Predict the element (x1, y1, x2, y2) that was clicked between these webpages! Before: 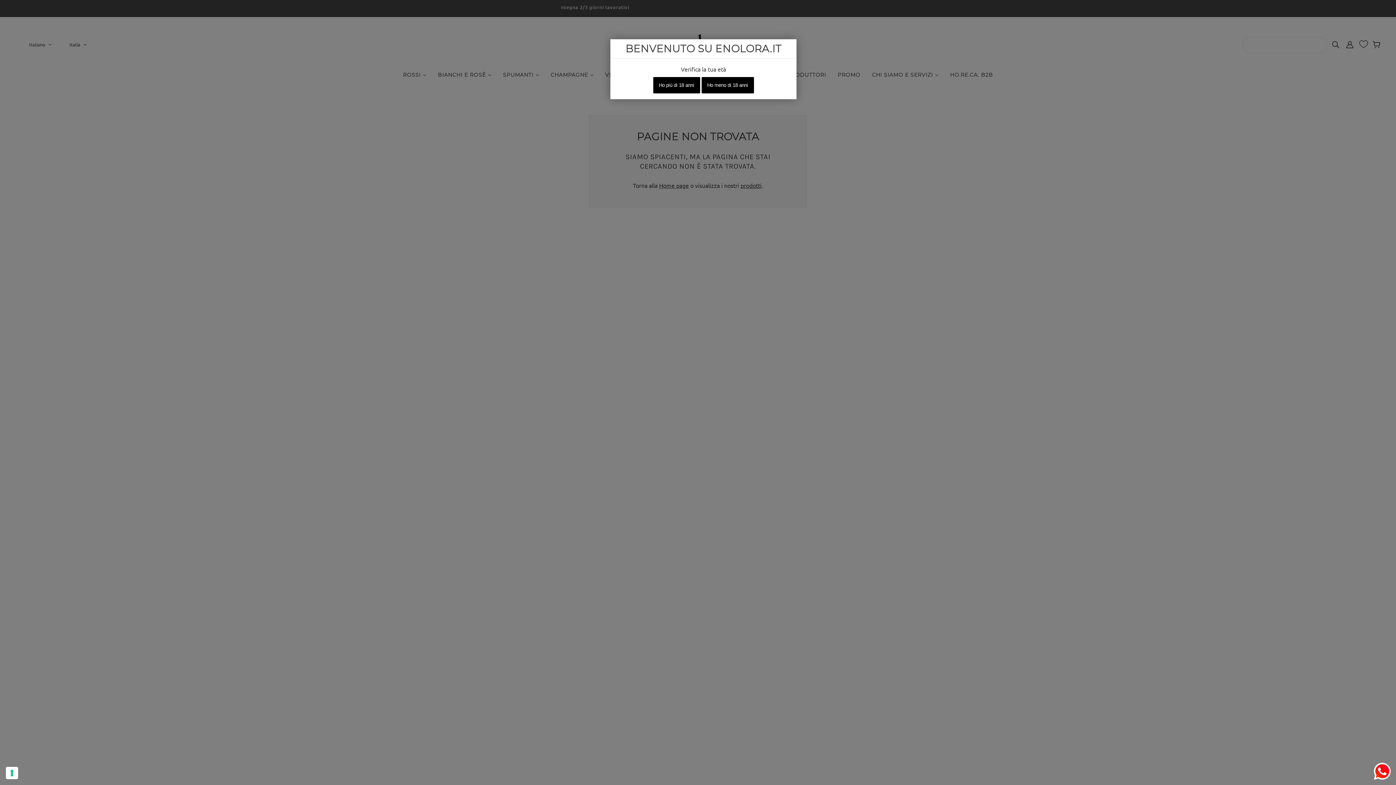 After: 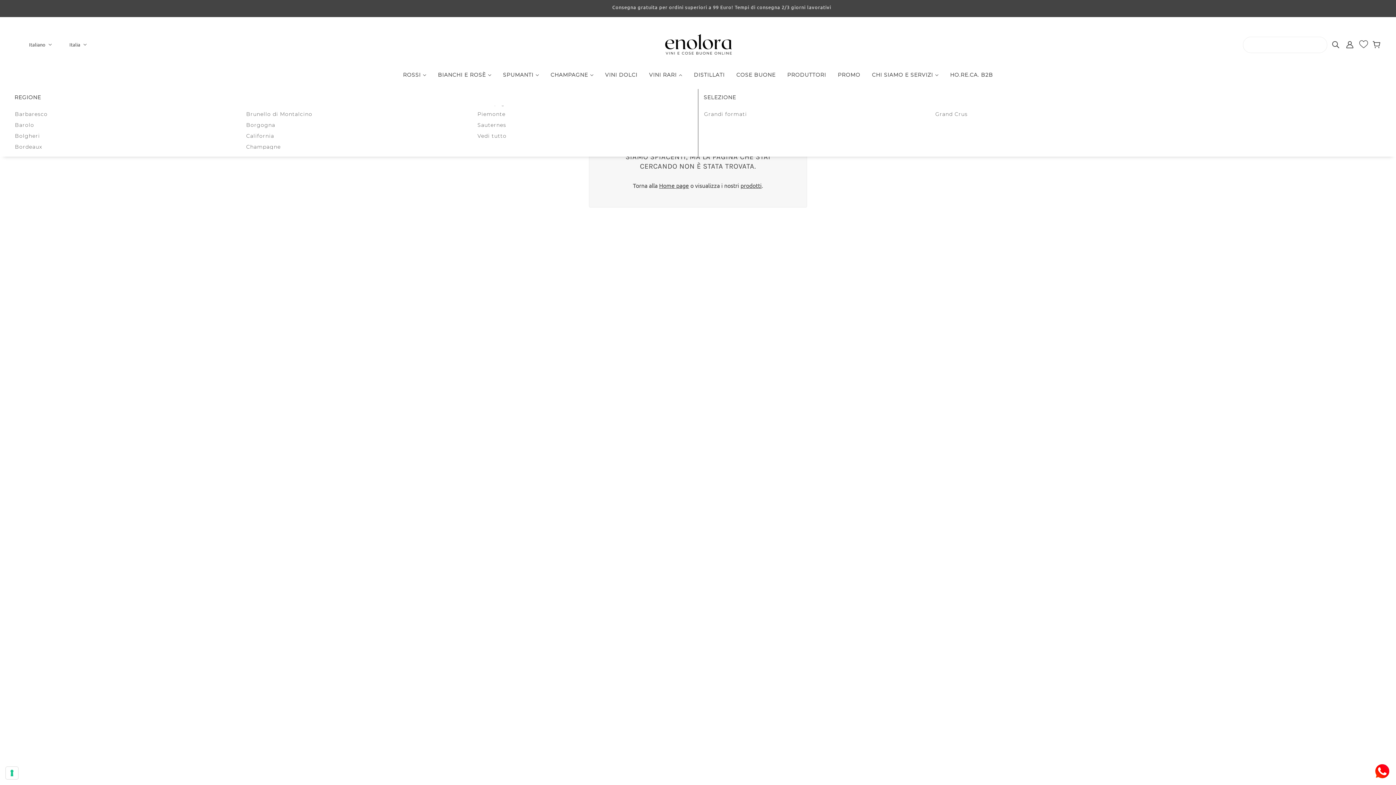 Action: label: Ho più di 18 anni bbox: (653, 77, 700, 93)